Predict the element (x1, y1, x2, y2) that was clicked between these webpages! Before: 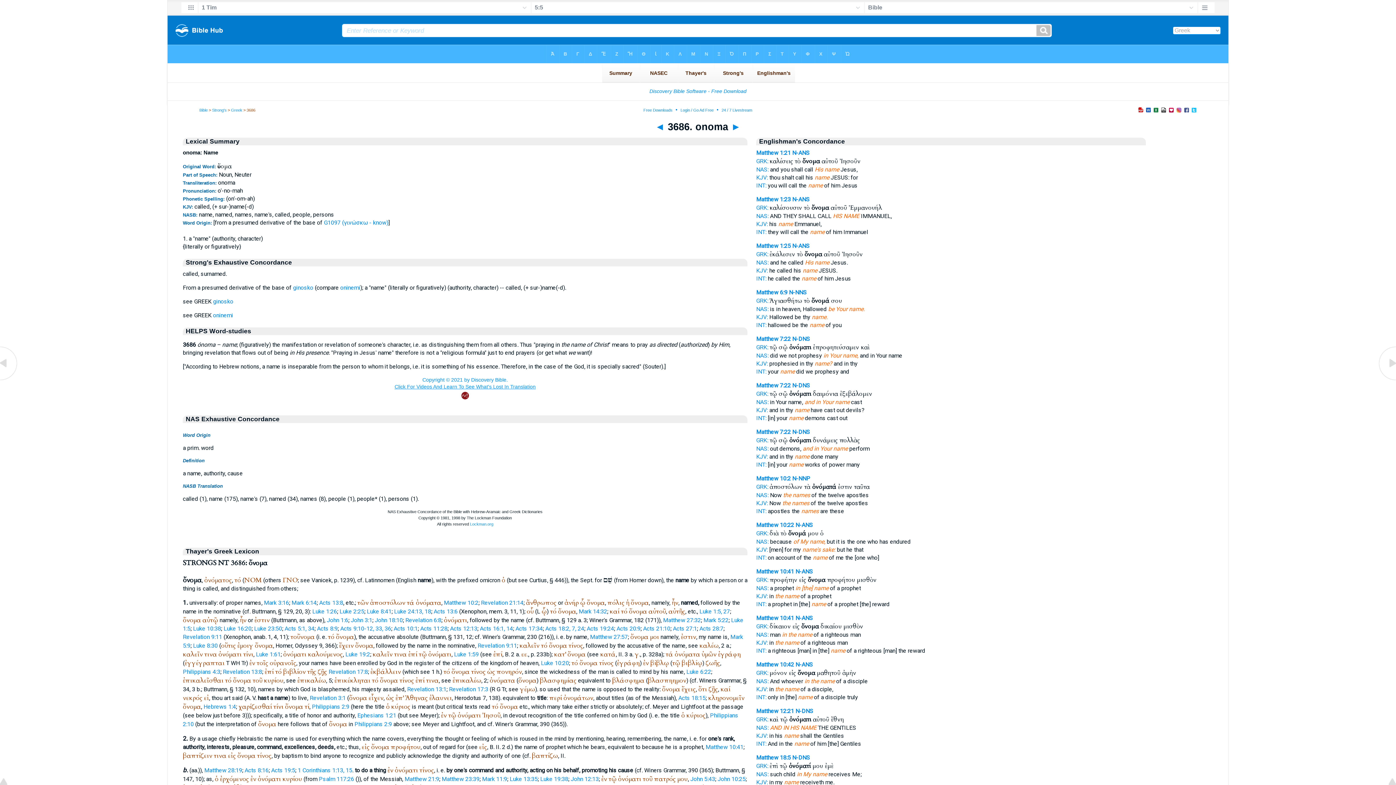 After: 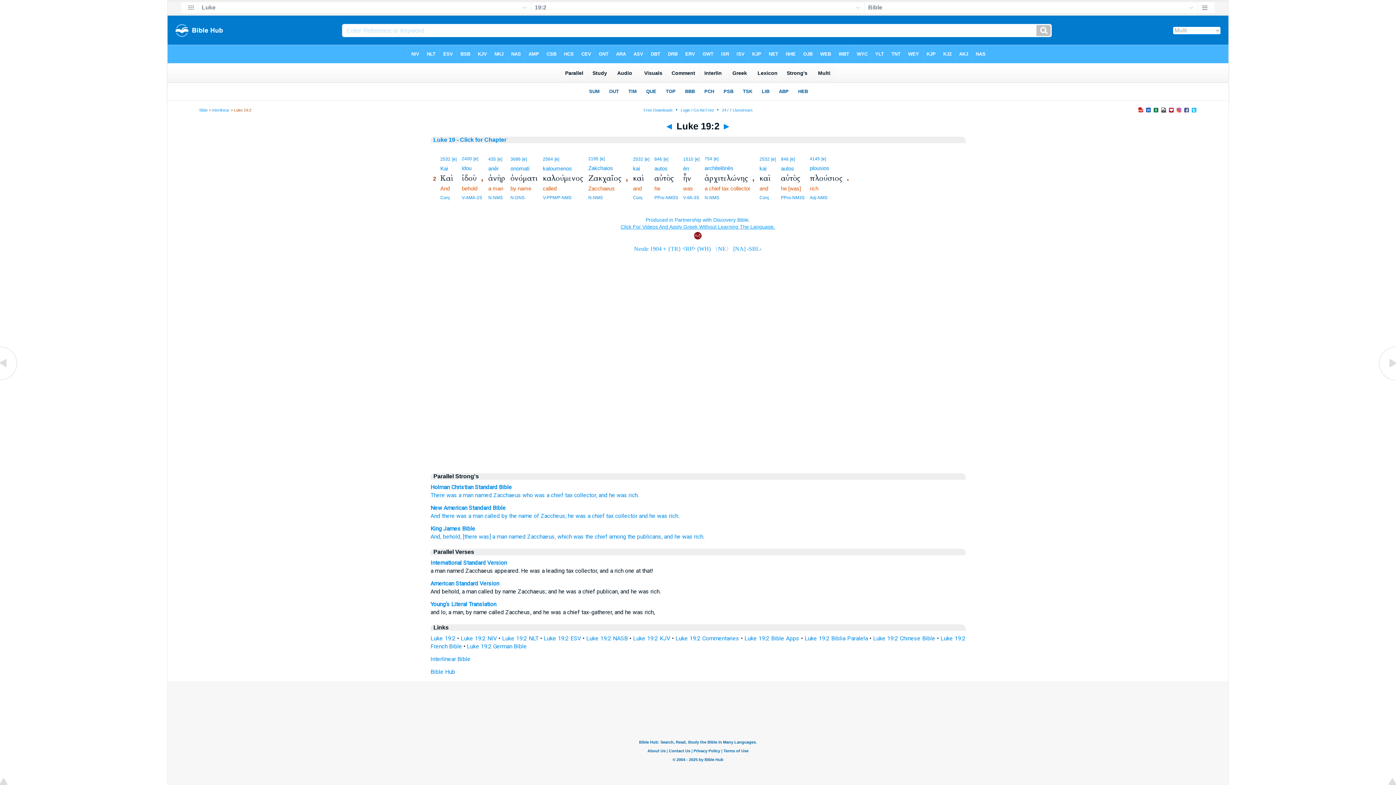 Action: label: Luke 19:2 bbox: (345, 651, 370, 658)